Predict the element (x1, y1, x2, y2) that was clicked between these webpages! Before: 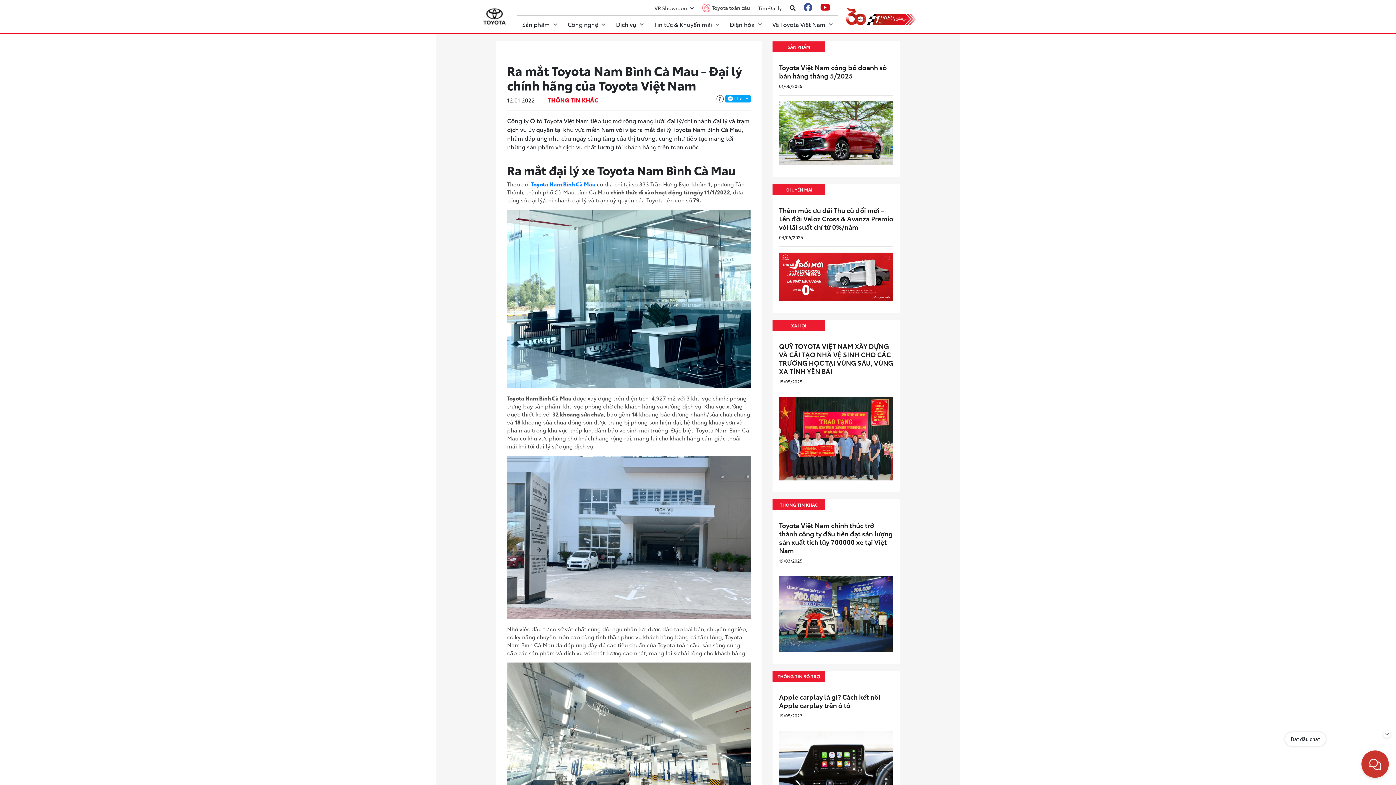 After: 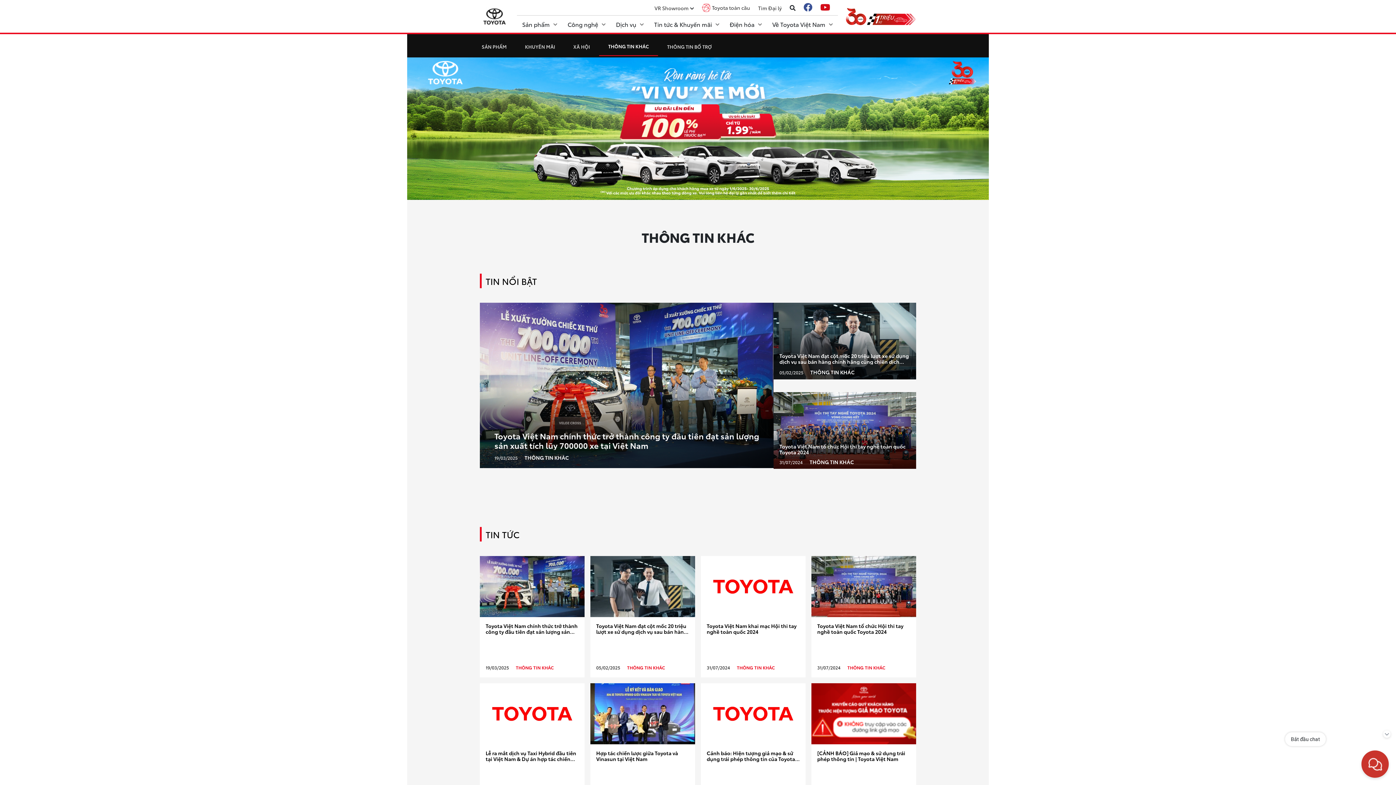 Action: label: THÔNG TIN KHÁC bbox: (536, 95, 598, 103)